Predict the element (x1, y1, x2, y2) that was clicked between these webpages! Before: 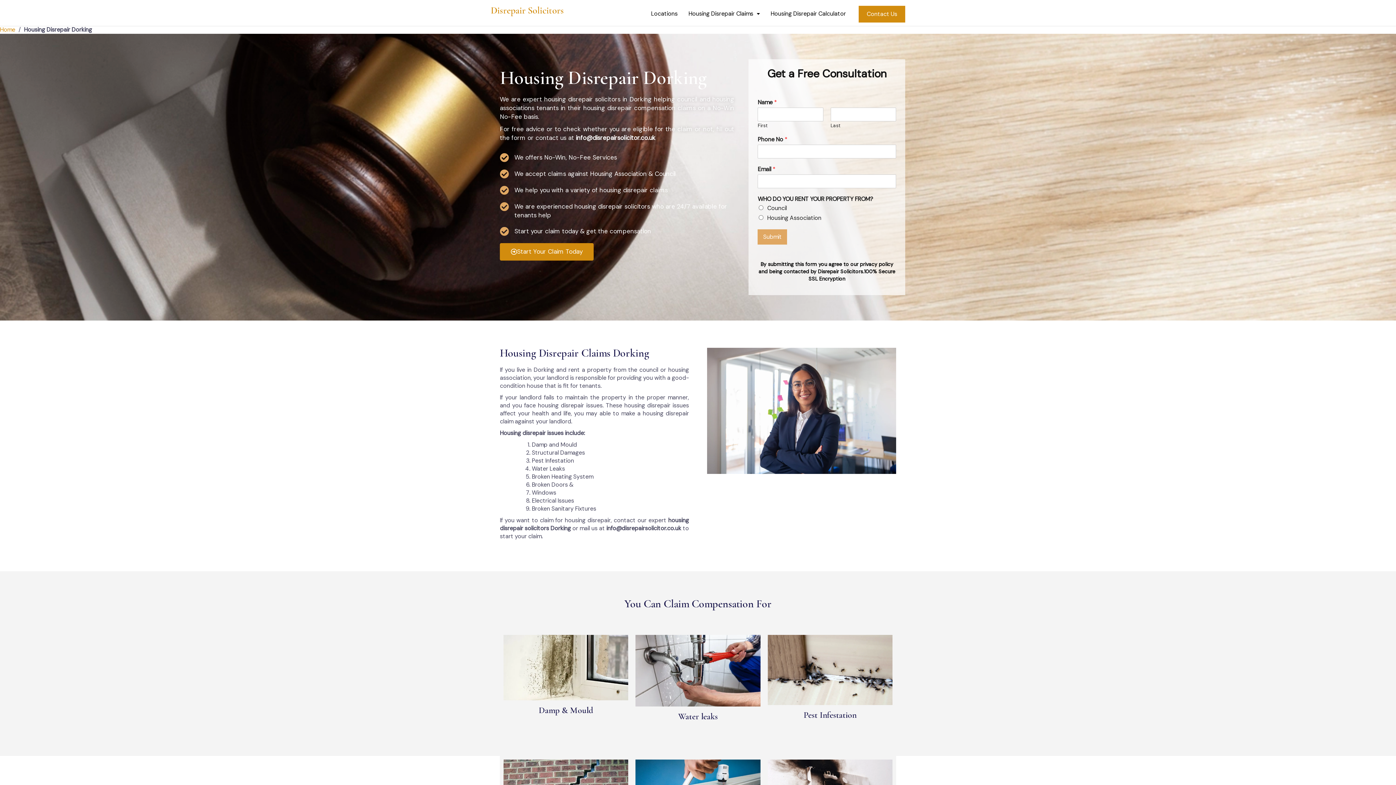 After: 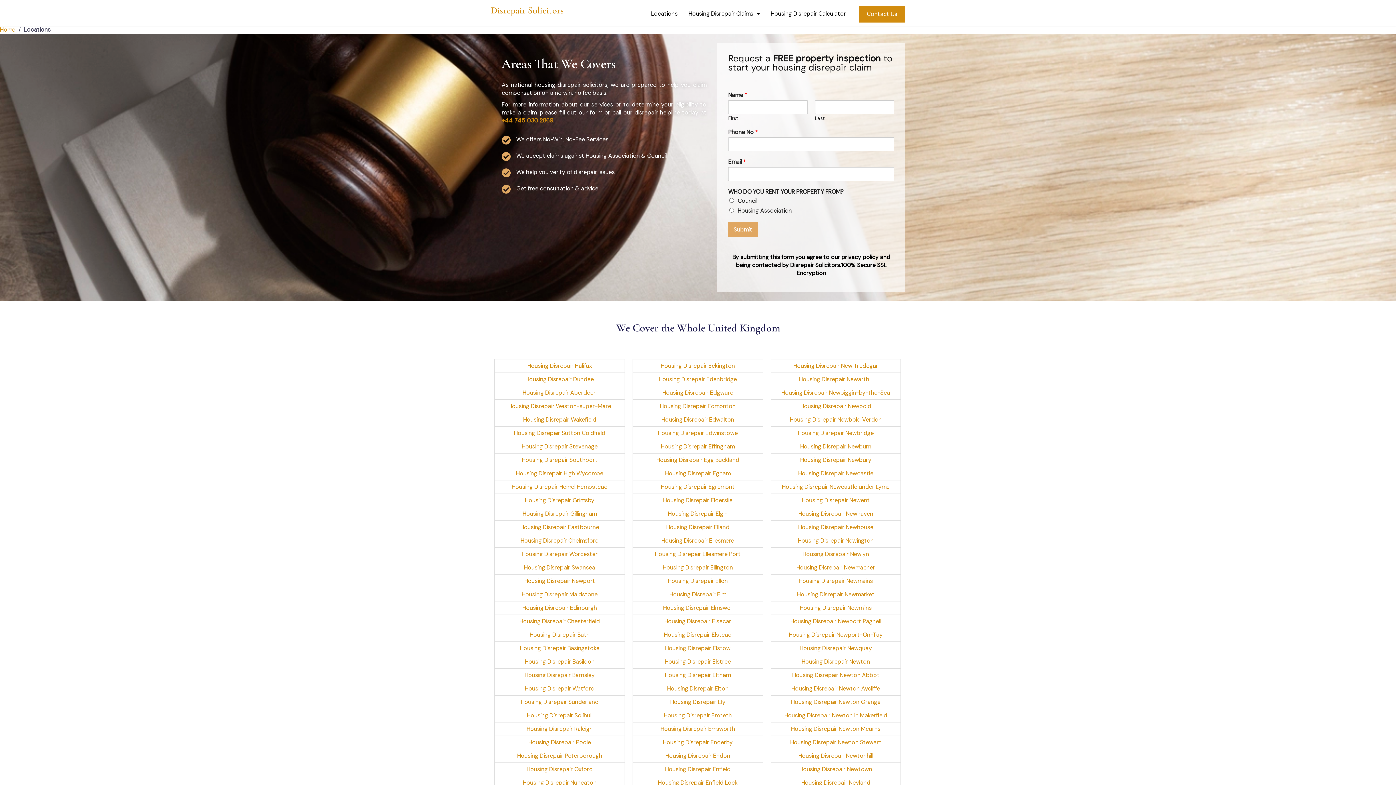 Action: label: Locations bbox: (645, 8, 683, 19)